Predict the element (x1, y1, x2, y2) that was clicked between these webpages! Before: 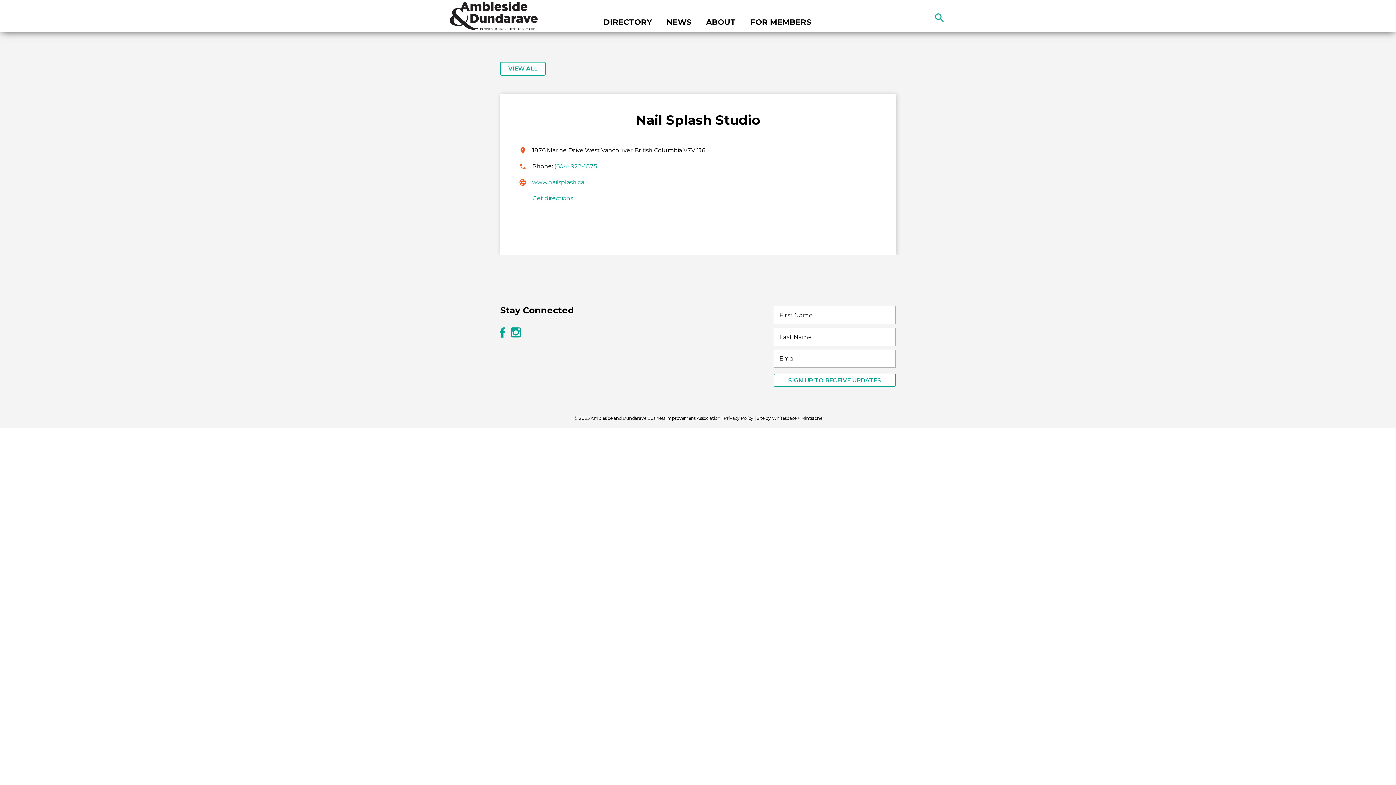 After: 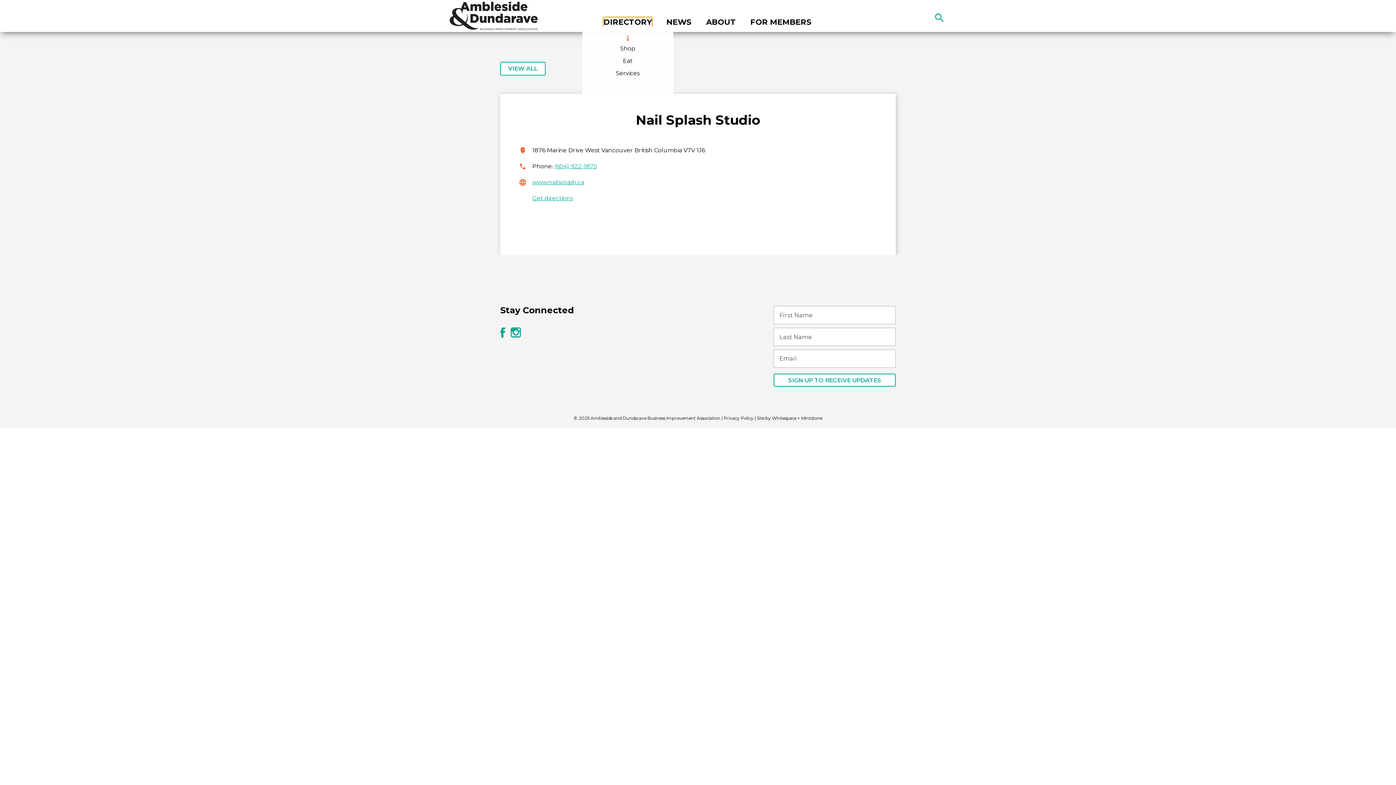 Action: label: DIRECTORY bbox: (603, 17, 652, 26)